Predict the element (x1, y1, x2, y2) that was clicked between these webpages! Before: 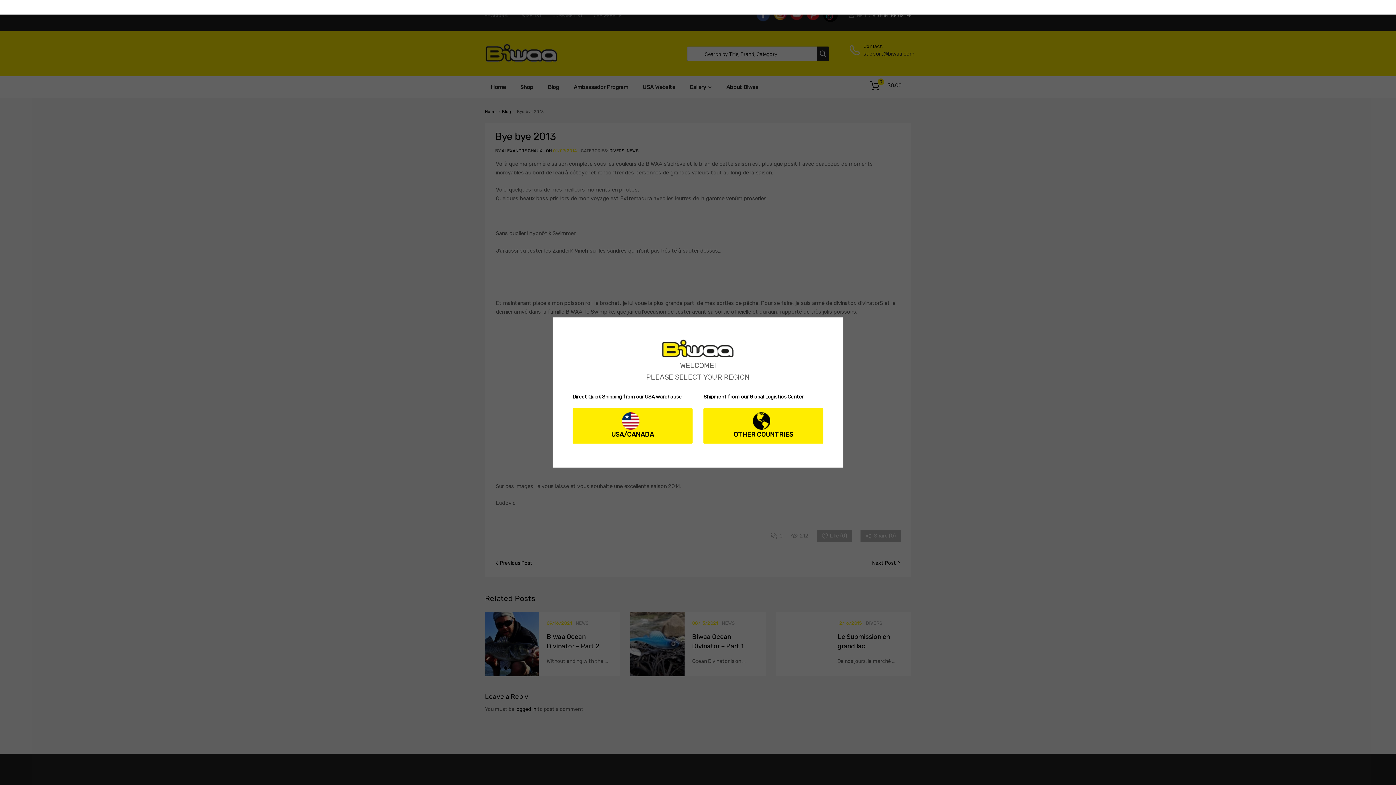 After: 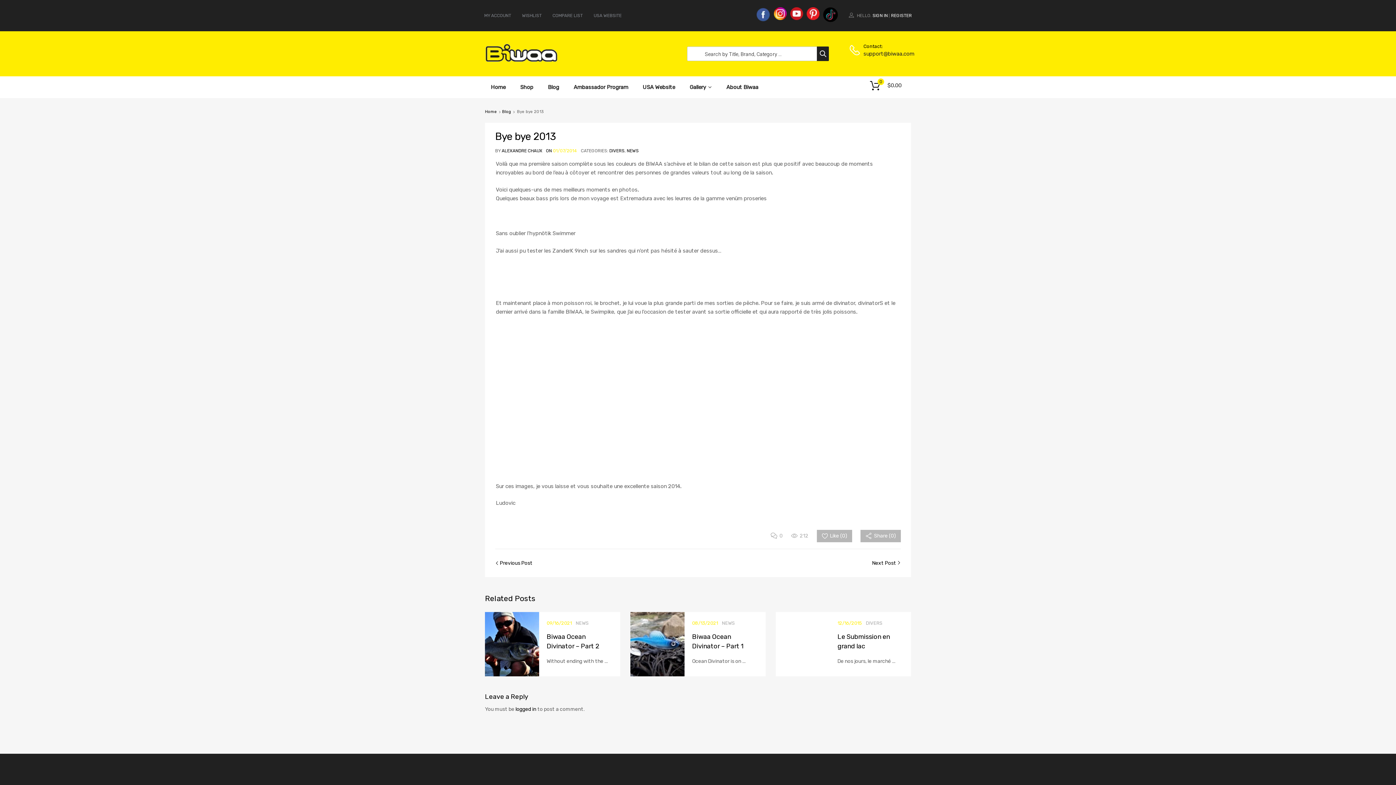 Action: bbox: (703, 408, 823, 443) label: OTHER COUNTRIES